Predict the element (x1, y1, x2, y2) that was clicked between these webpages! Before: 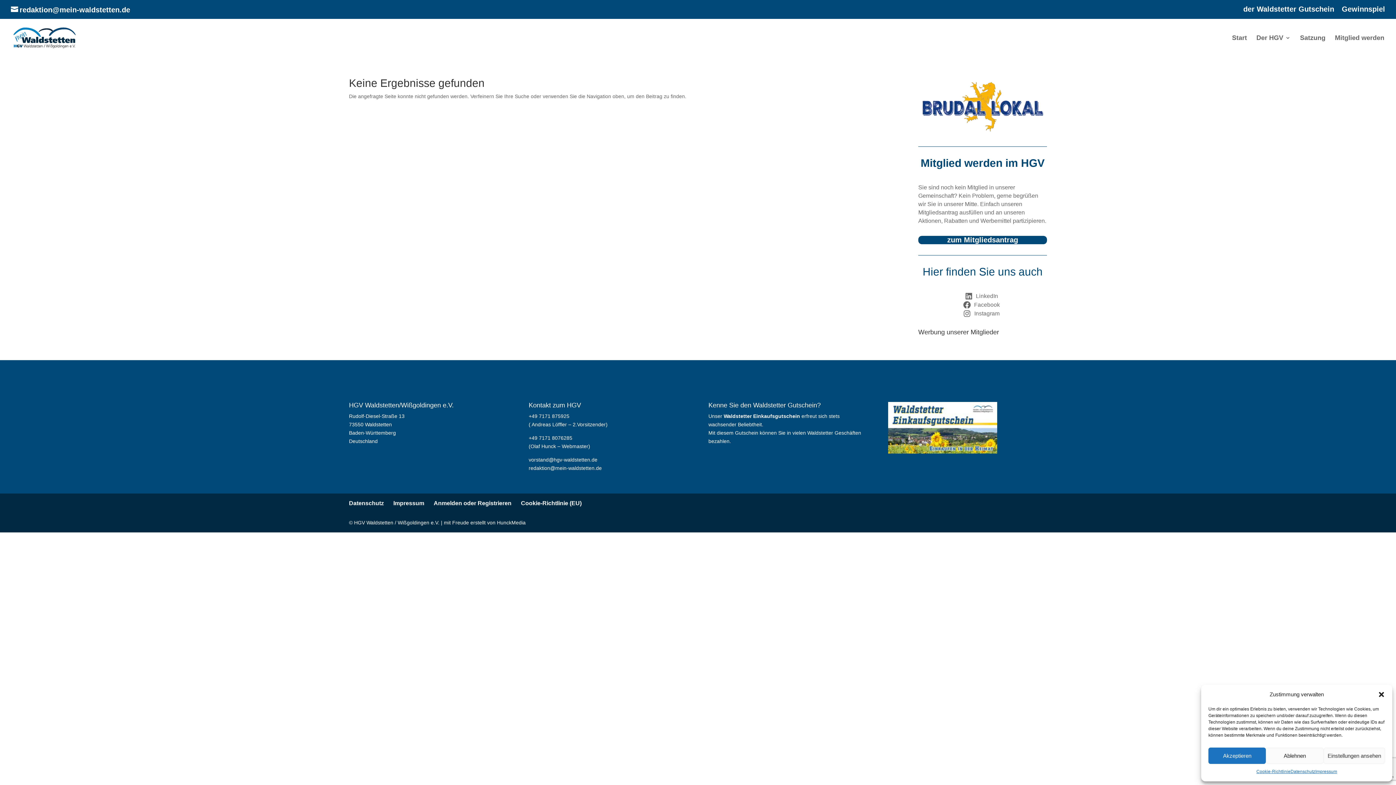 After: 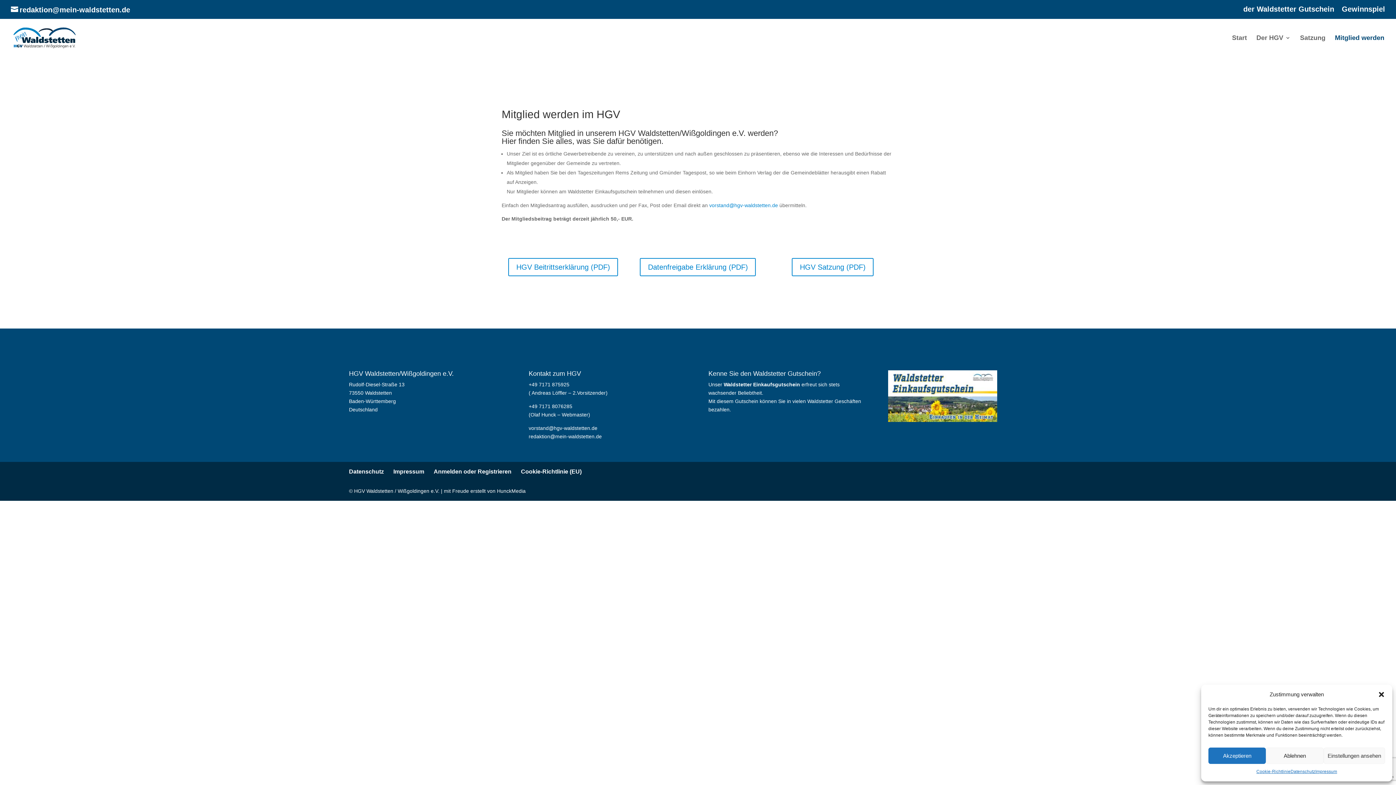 Action: bbox: (1335, 35, 1384, 56) label: Mitglied werden